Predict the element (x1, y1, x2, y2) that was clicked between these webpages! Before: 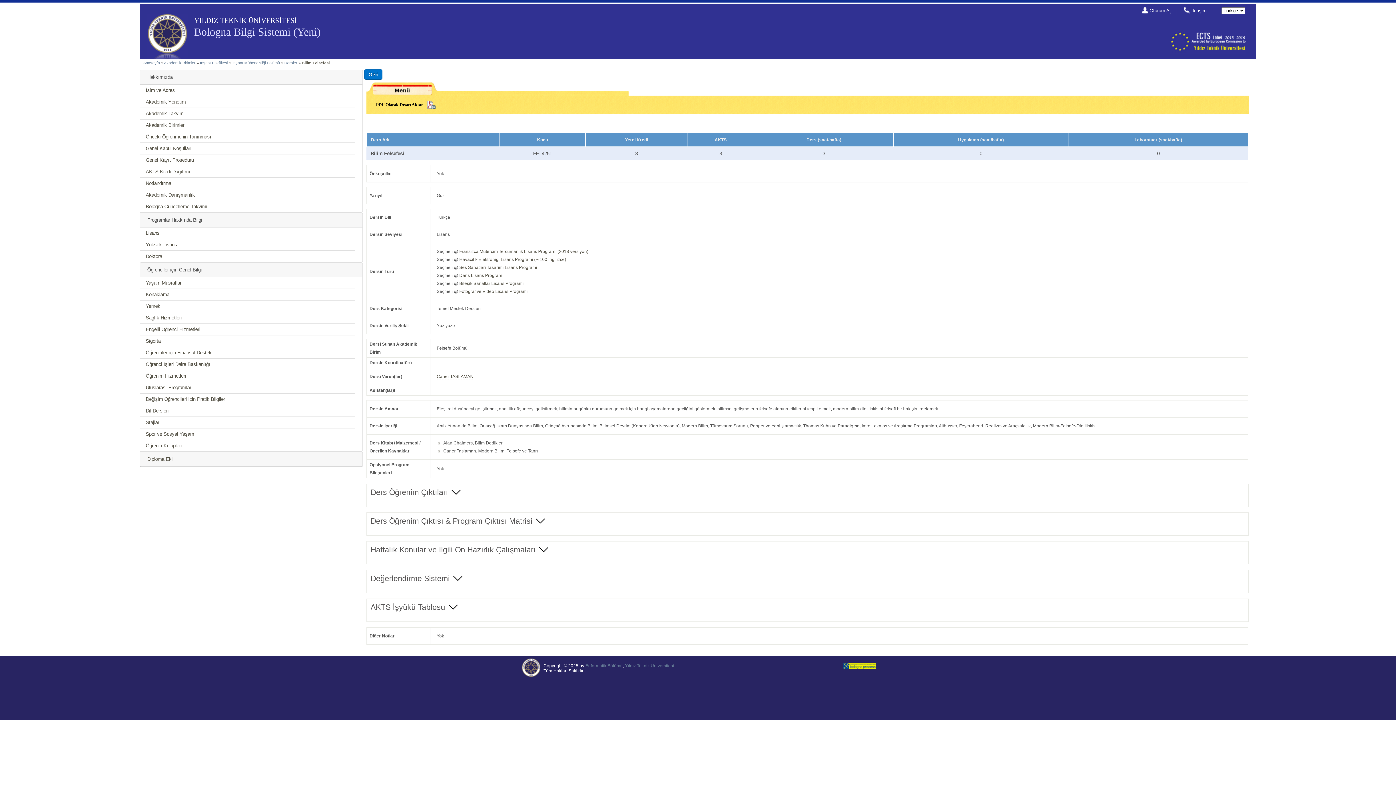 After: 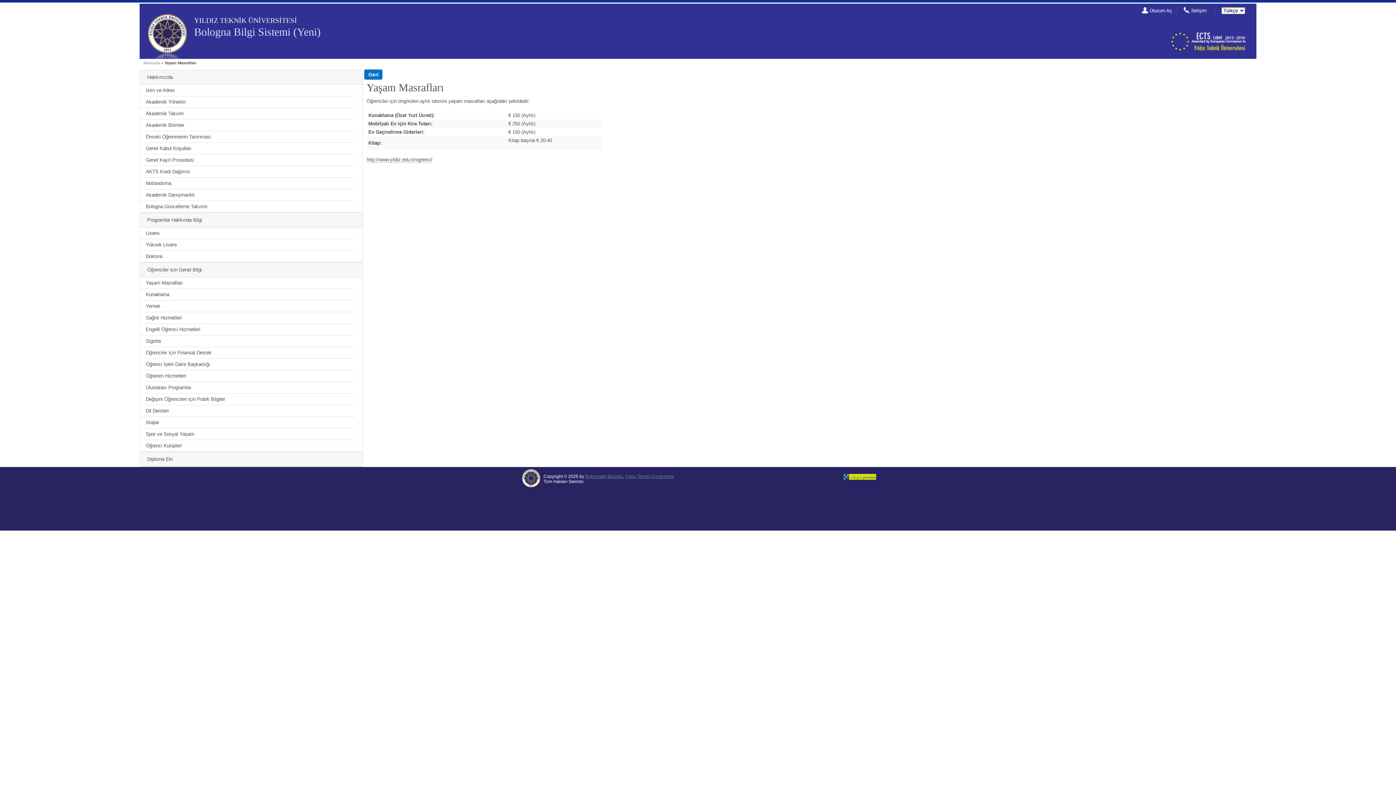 Action: bbox: (145, 280, 182, 285) label: Yaşam Masrafları